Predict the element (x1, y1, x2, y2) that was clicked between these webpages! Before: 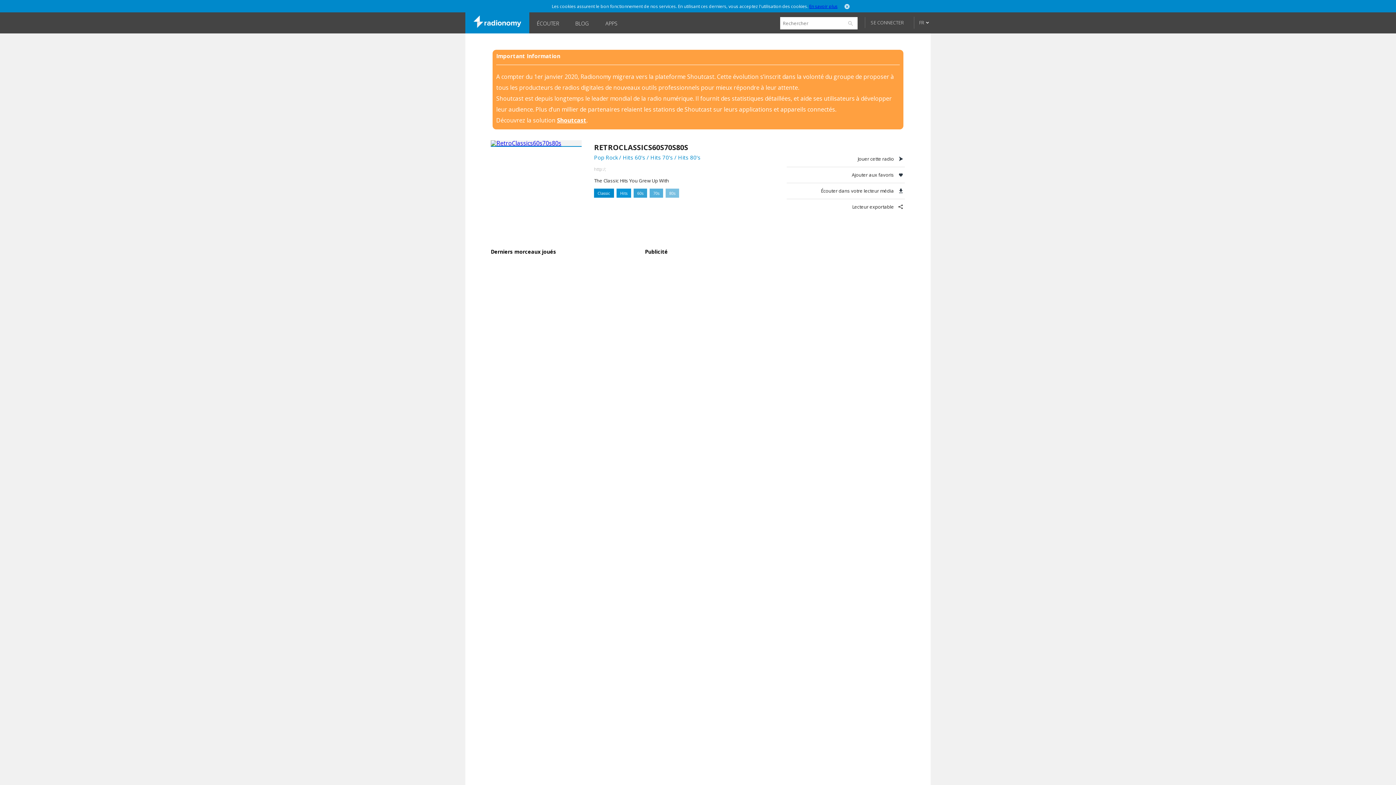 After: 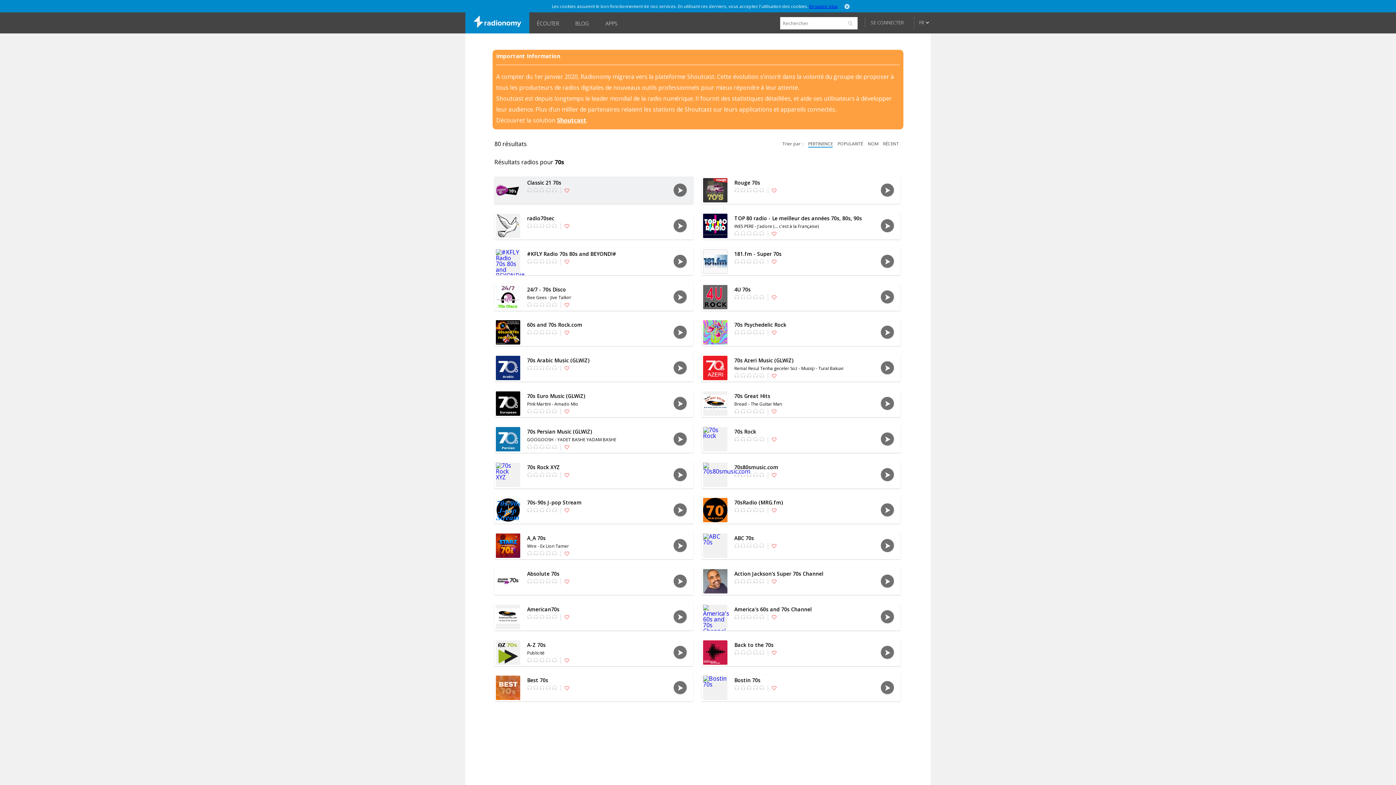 Action: label: 70s bbox: (649, 188, 663, 197)